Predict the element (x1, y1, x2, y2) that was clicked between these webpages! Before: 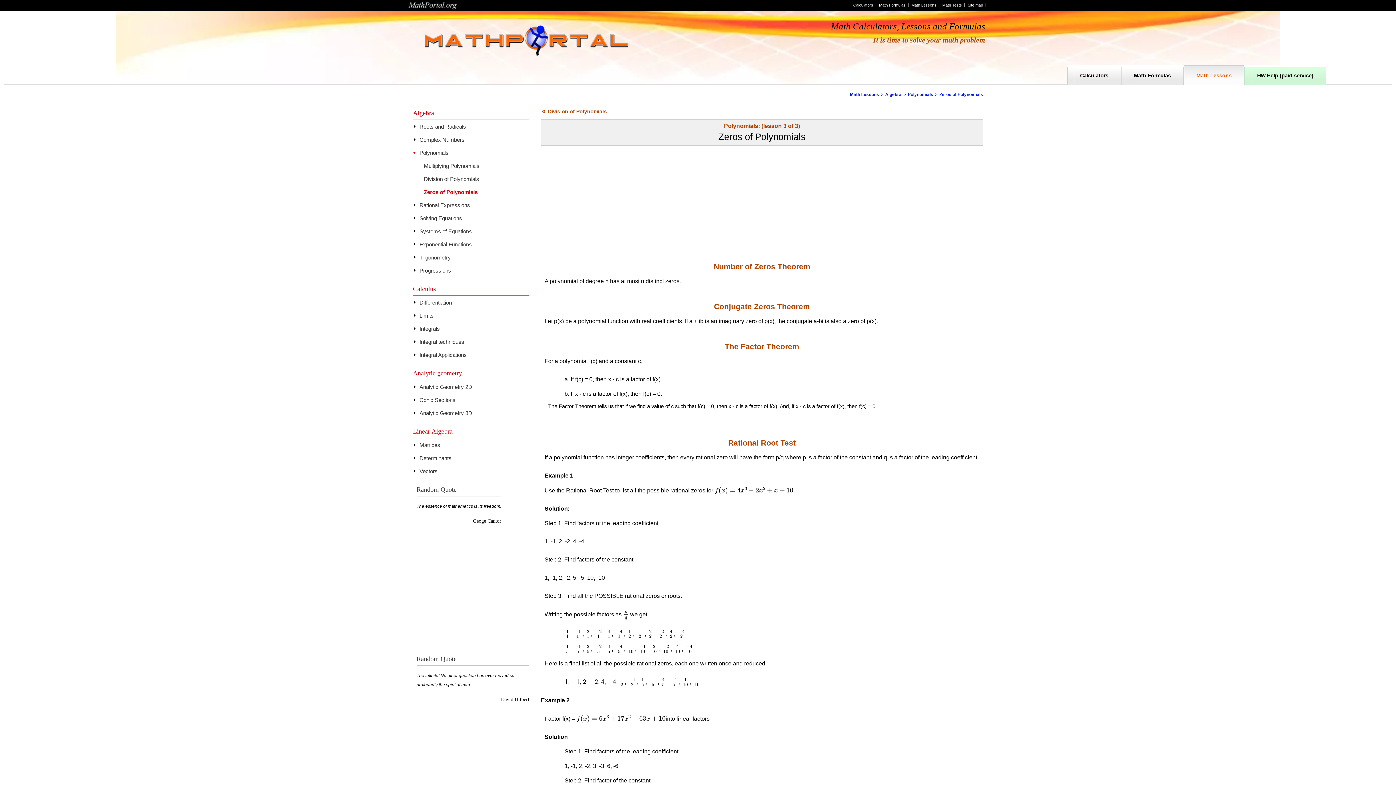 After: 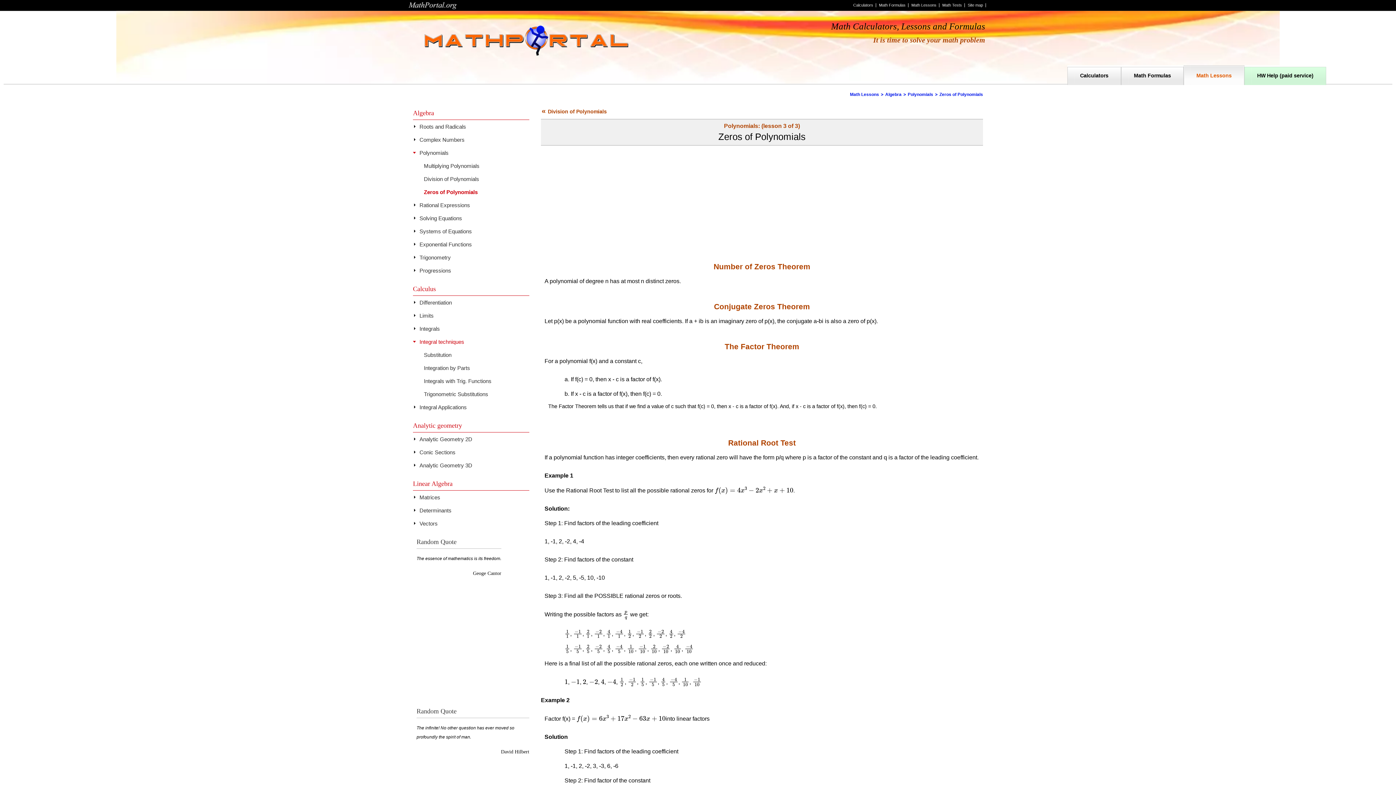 Action: bbox: (413, 335, 529, 348) label: Integral techniques